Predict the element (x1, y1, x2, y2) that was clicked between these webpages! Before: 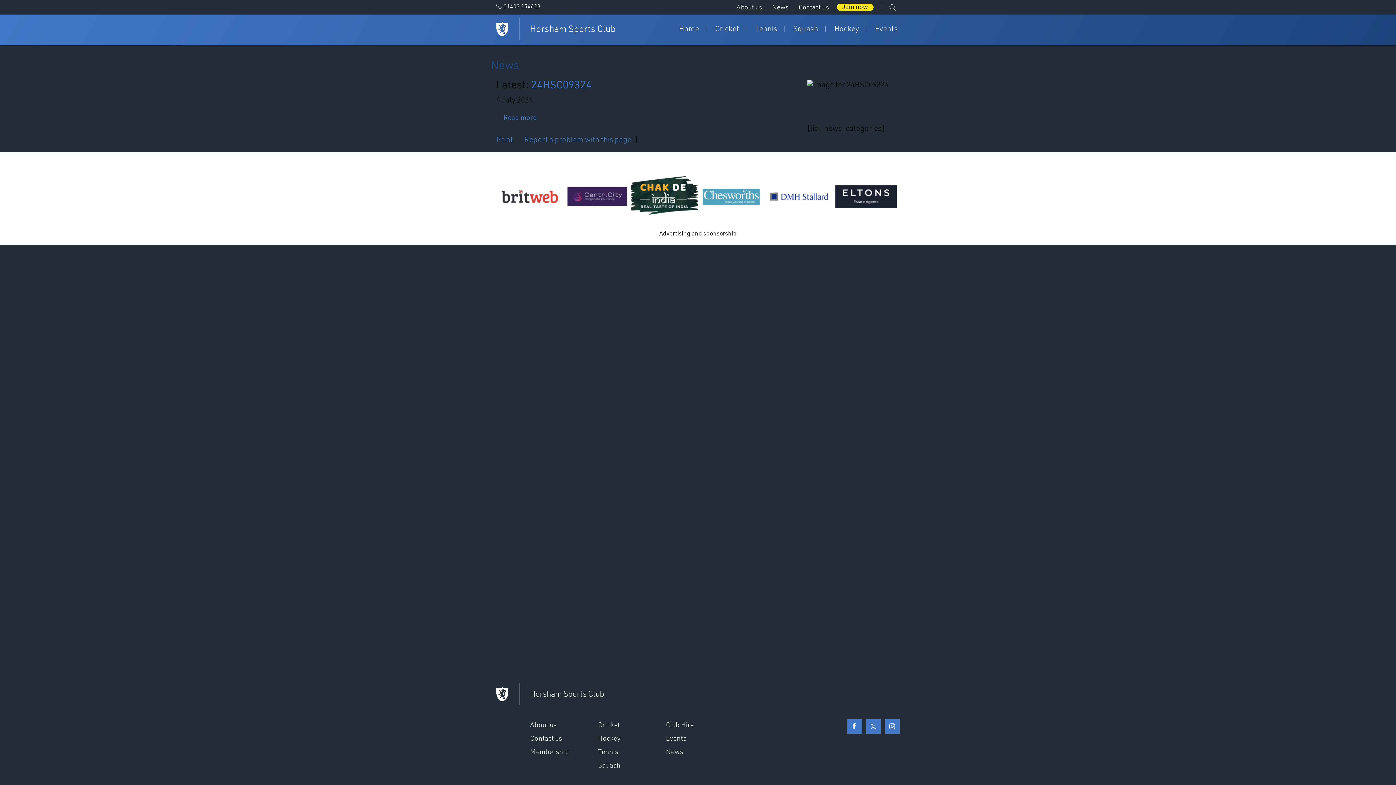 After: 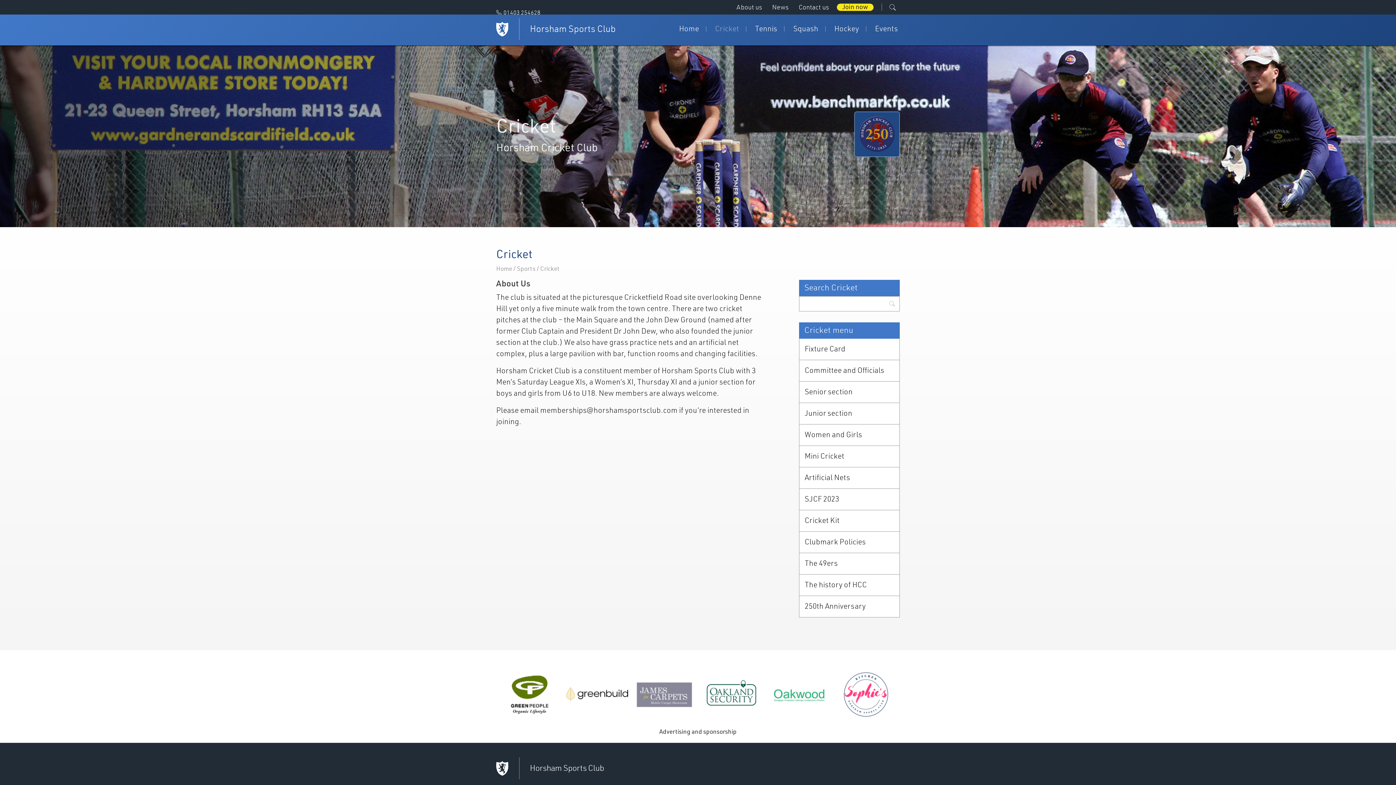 Action: label: Cricket bbox: (598, 719, 619, 733)